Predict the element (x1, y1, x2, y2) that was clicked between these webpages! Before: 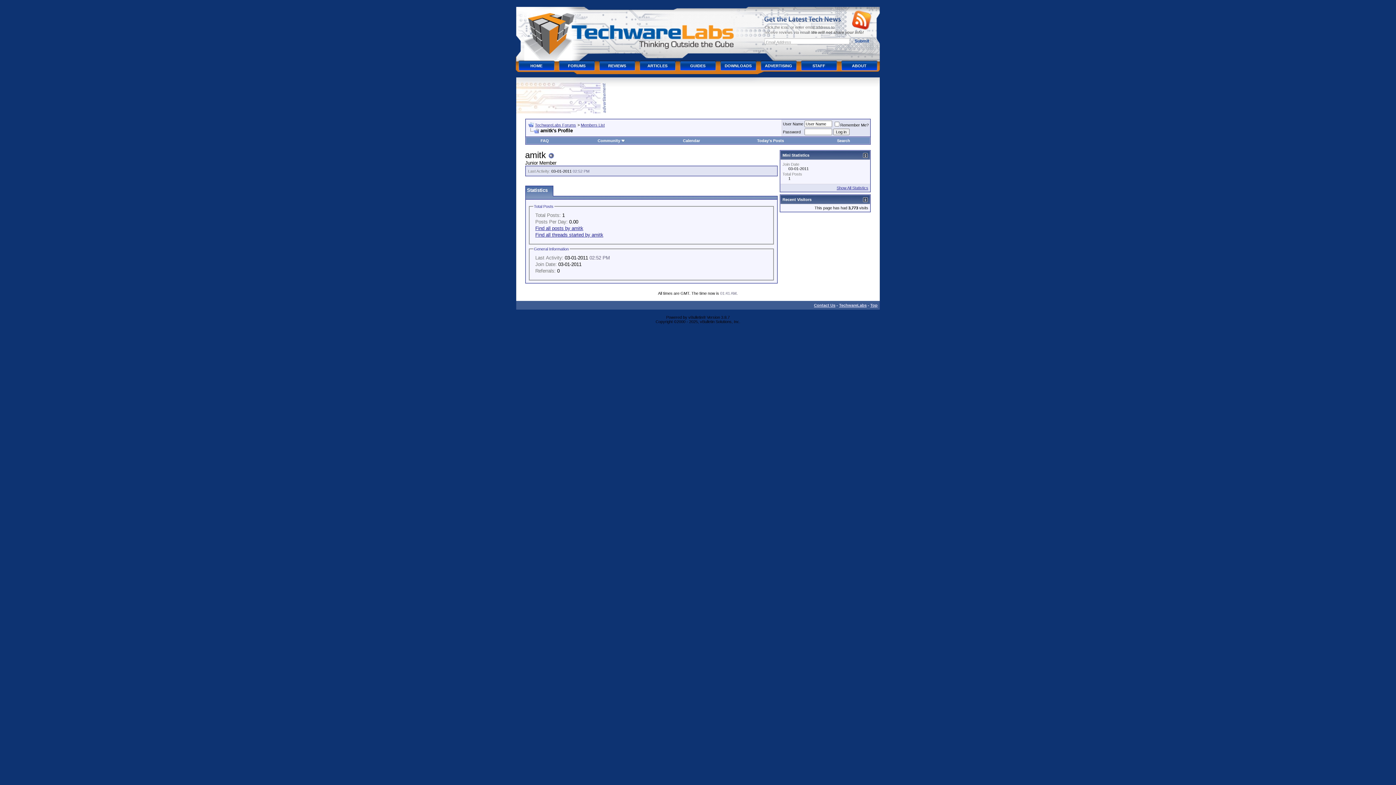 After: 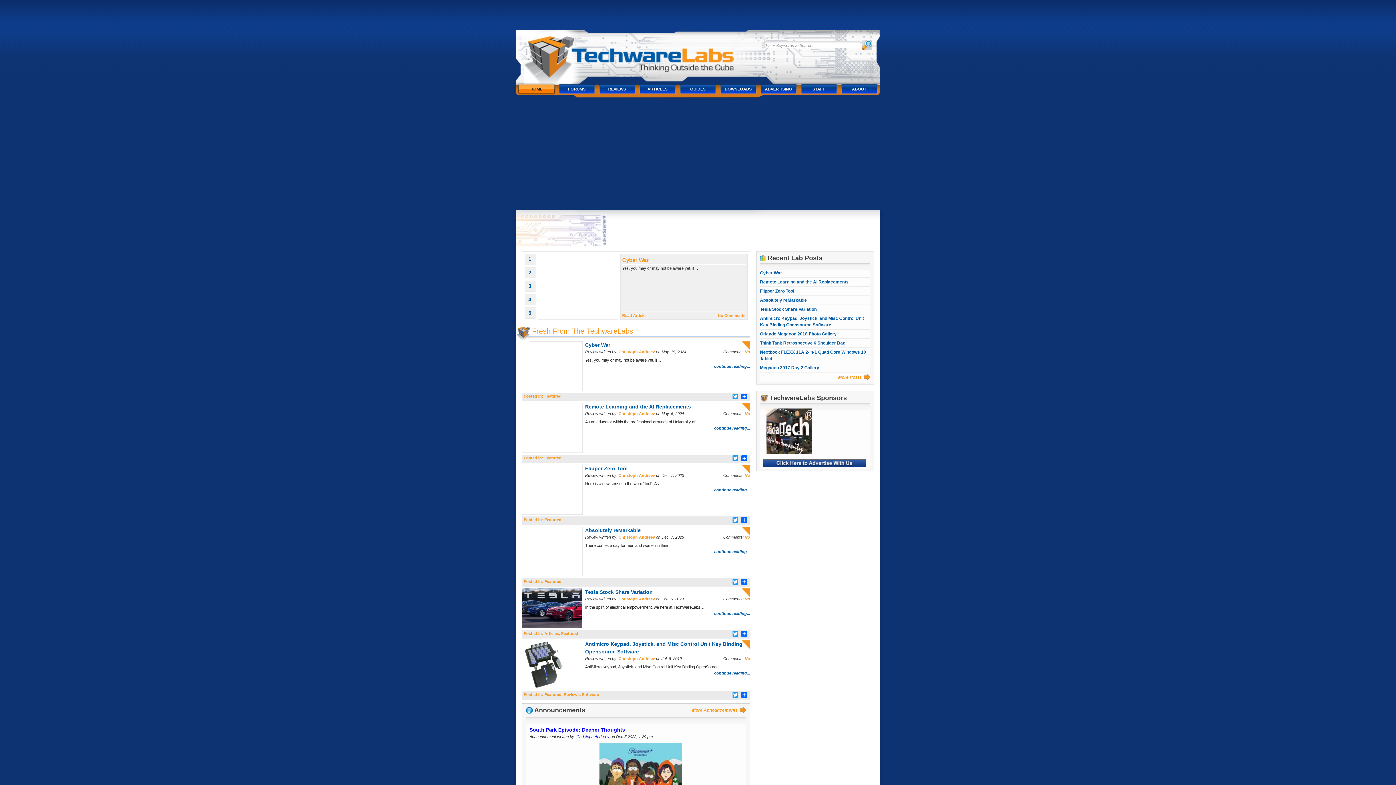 Action: bbox: (839, 303, 866, 307) label: TechwareLabs